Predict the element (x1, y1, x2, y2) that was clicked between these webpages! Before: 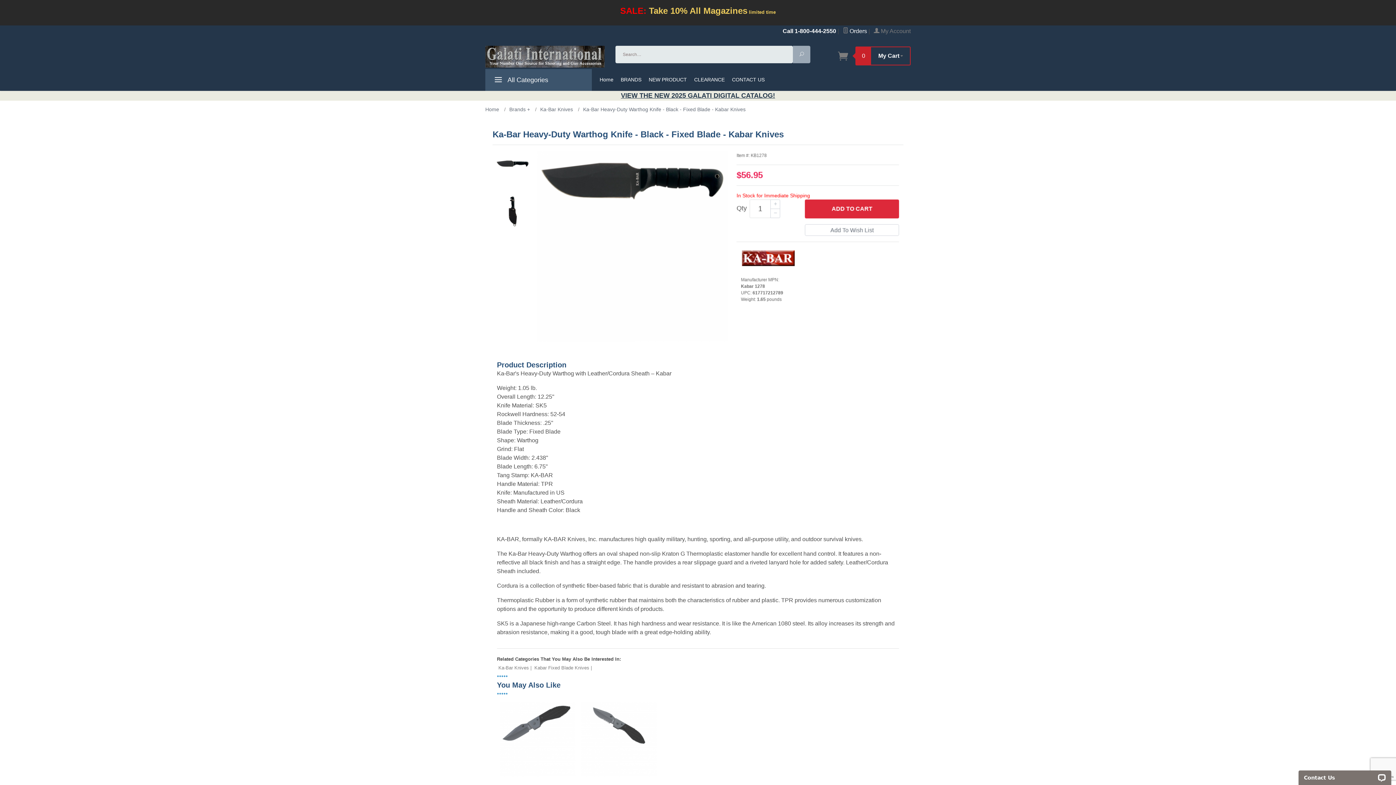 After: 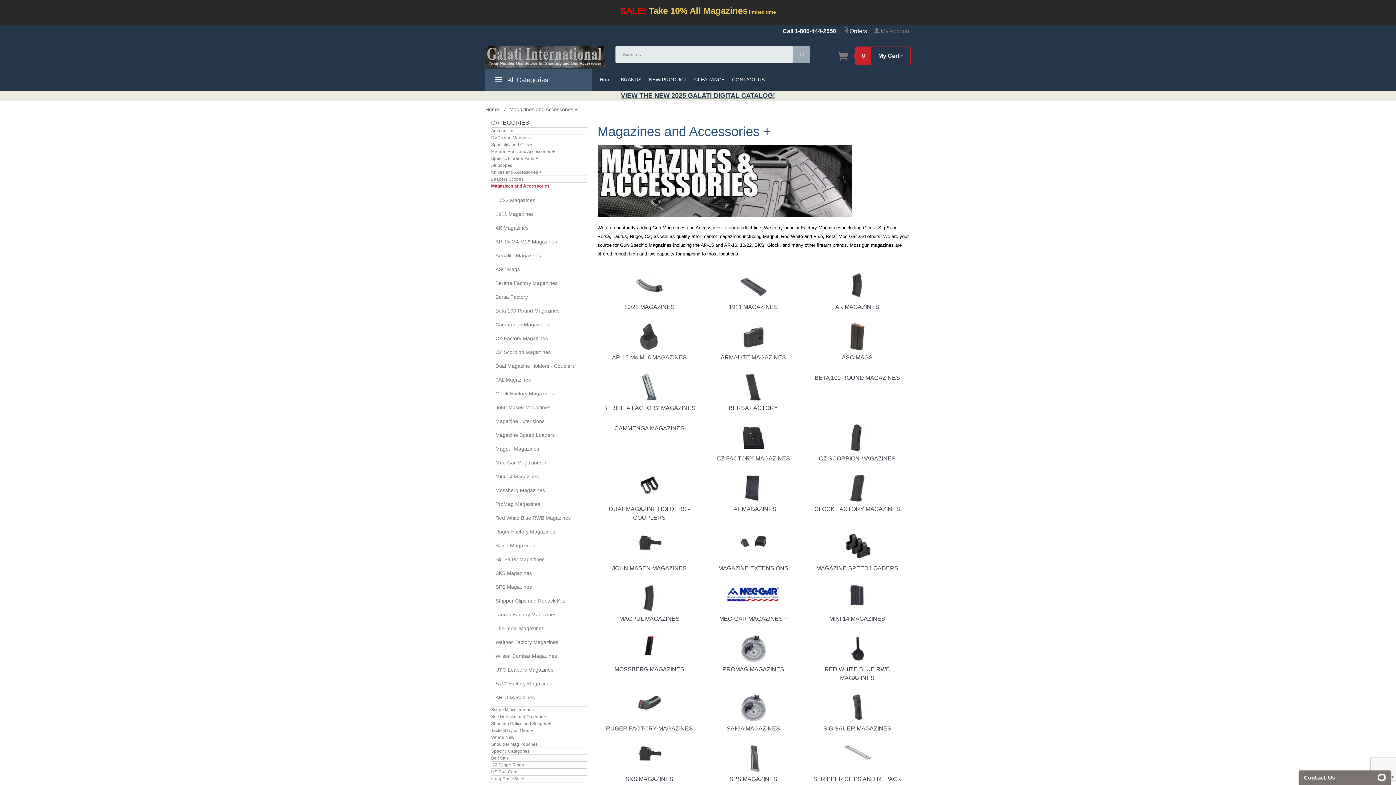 Action: bbox: (620, 9, 776, 14) label: SALE: Take 10% All Magazines limited time